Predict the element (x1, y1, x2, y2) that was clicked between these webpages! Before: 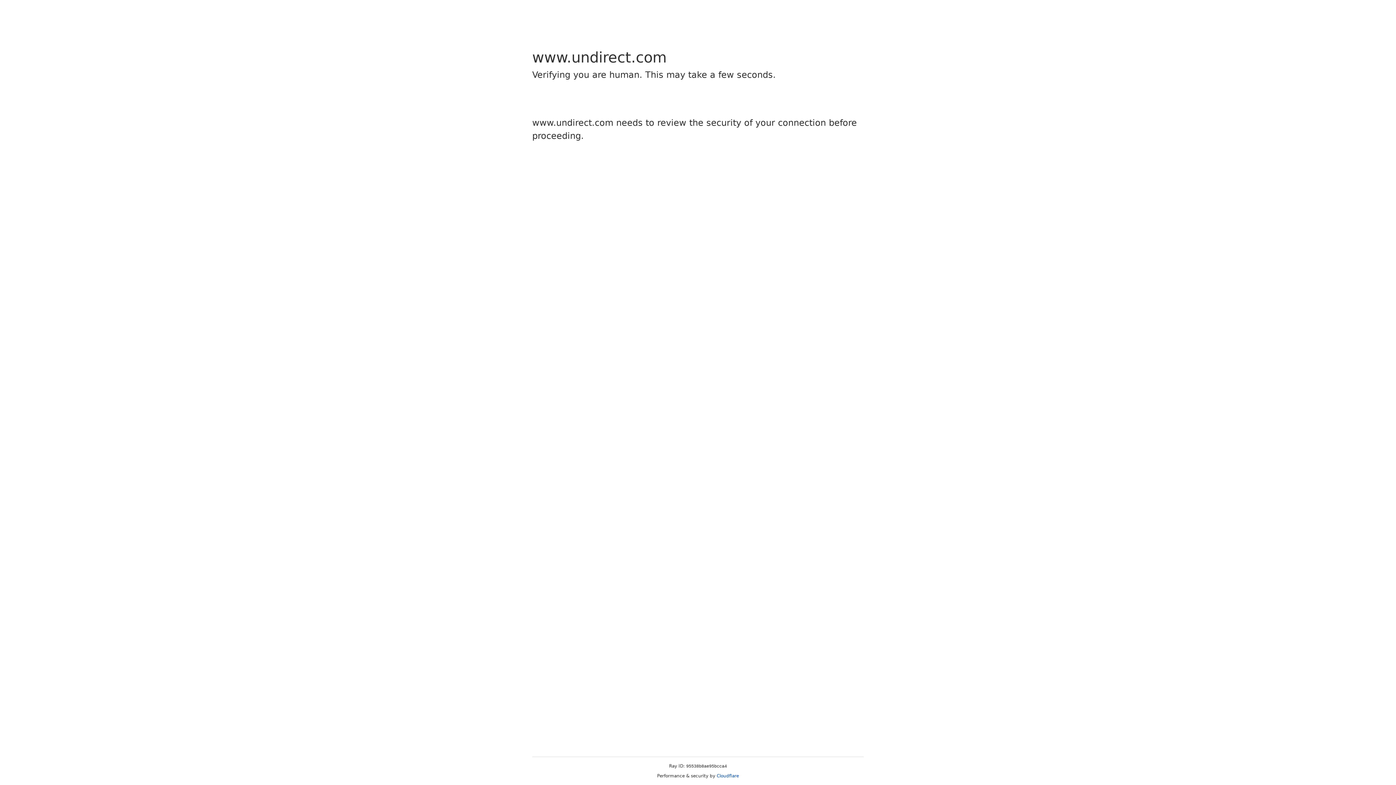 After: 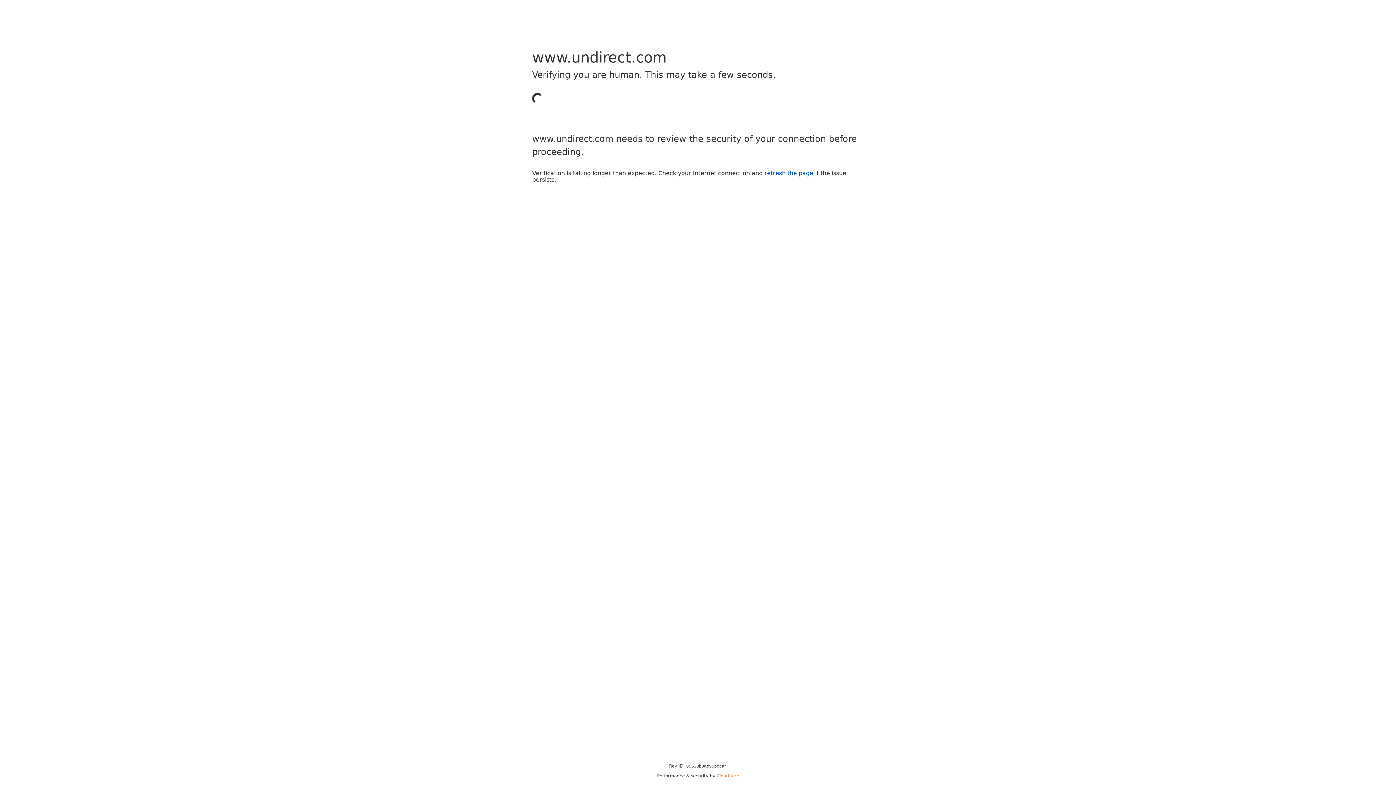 Action: label: Cloudflare bbox: (716, 773, 739, 778)